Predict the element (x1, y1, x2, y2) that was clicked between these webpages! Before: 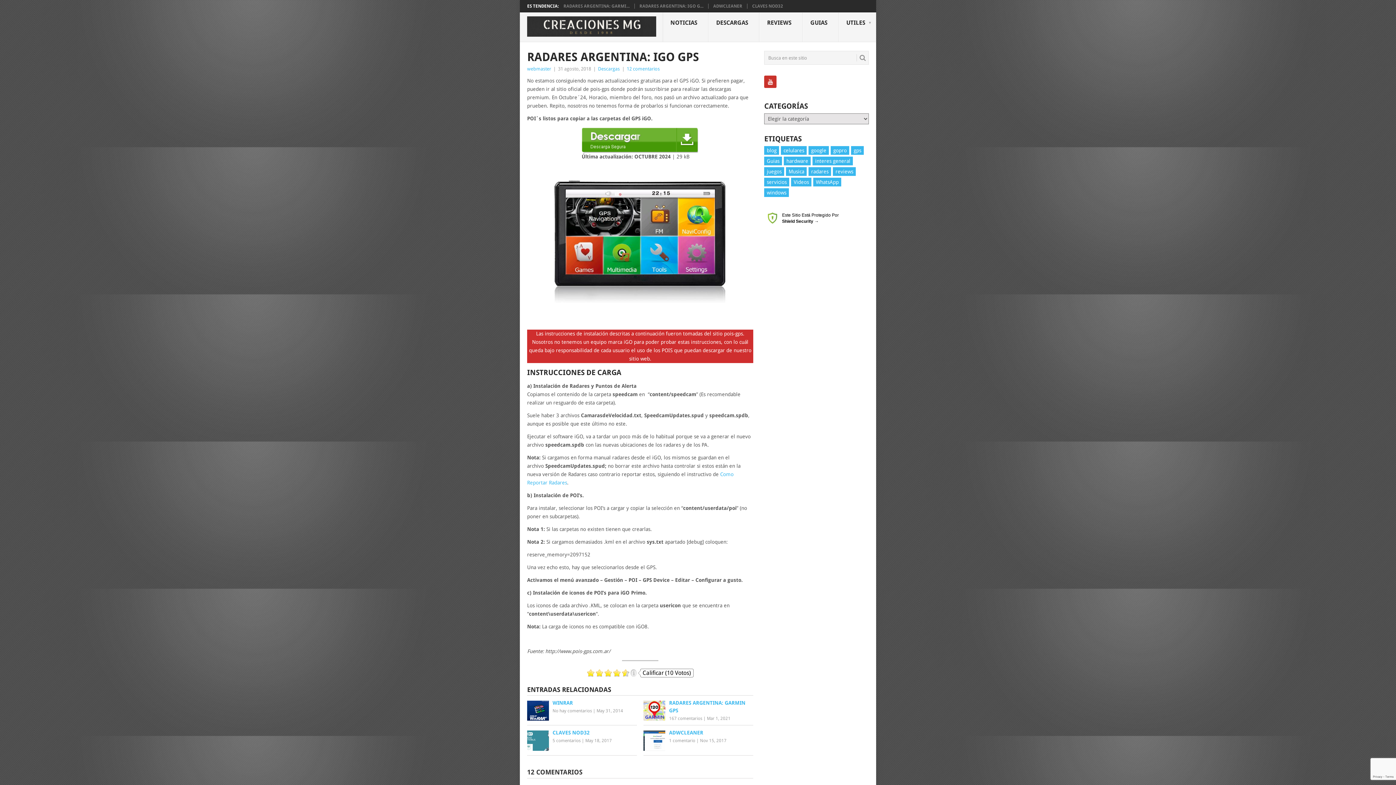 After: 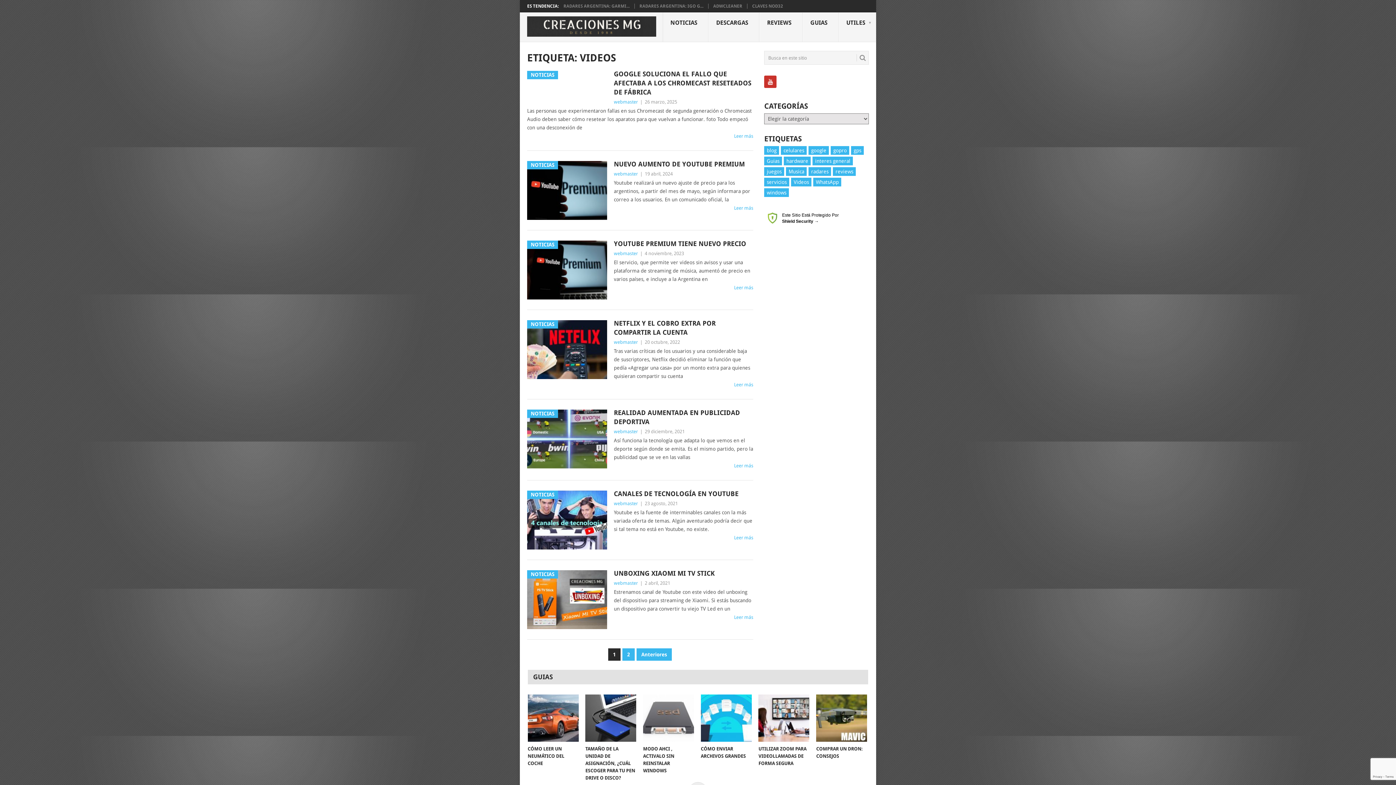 Action: label: Videos (14 elementos) bbox: (791, 177, 811, 186)